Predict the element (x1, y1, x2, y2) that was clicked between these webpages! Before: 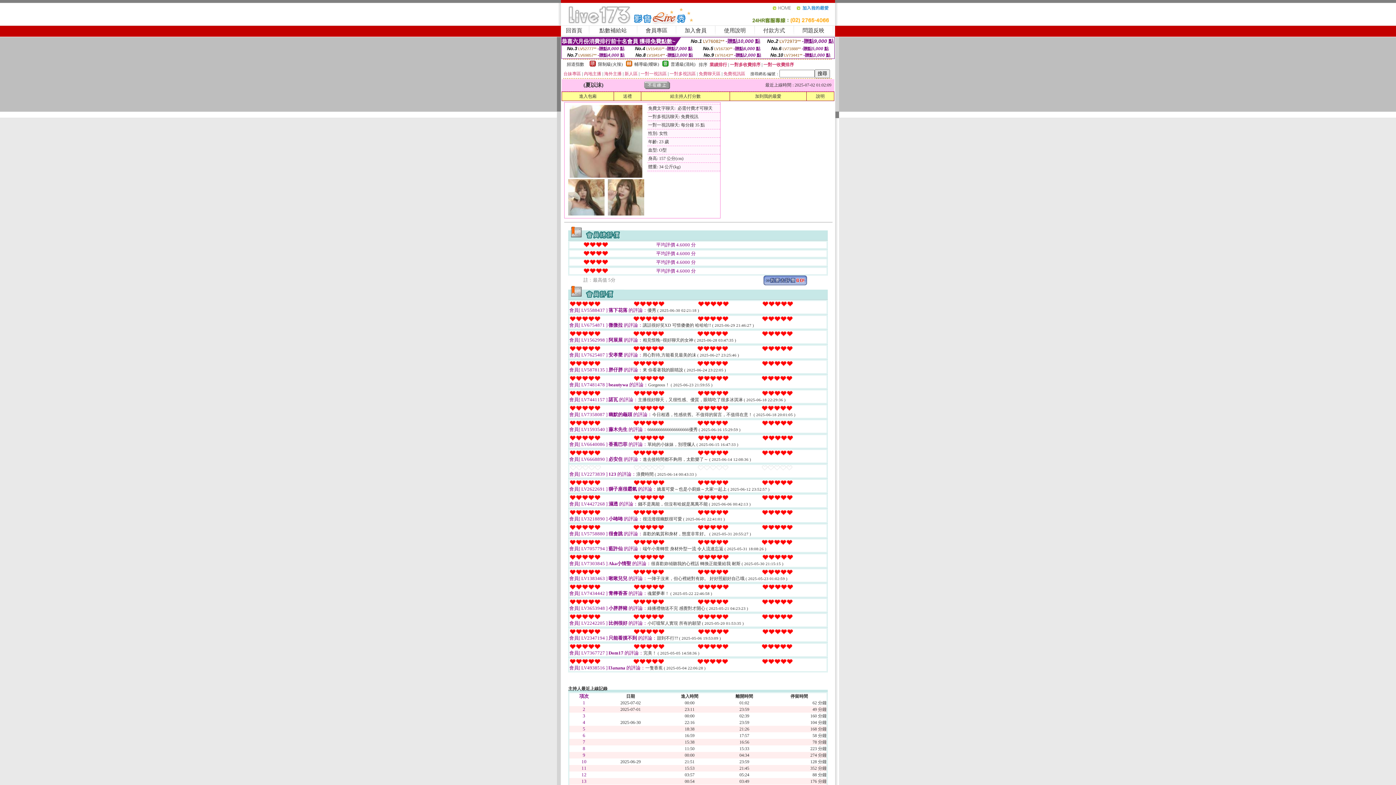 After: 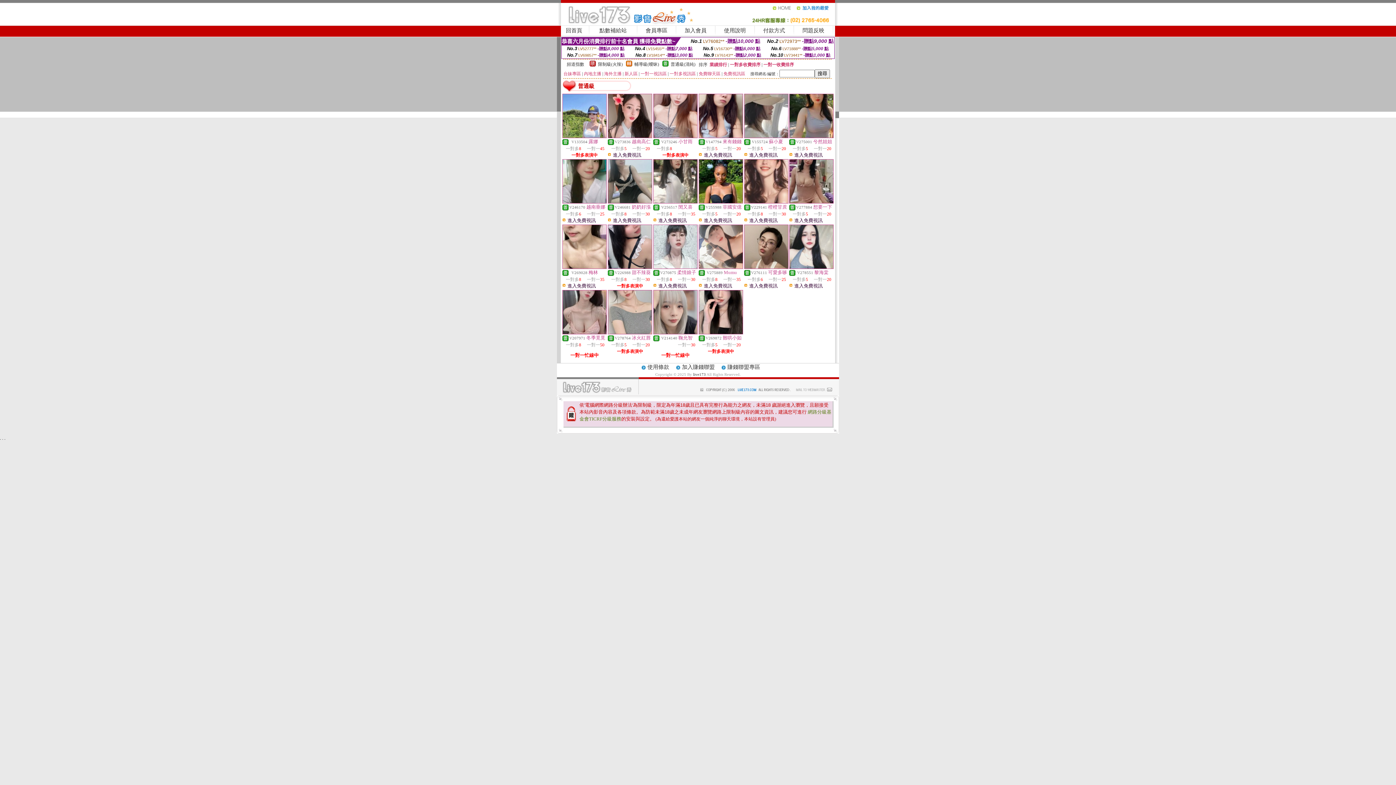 Action: bbox: (662, 62, 668, 67)